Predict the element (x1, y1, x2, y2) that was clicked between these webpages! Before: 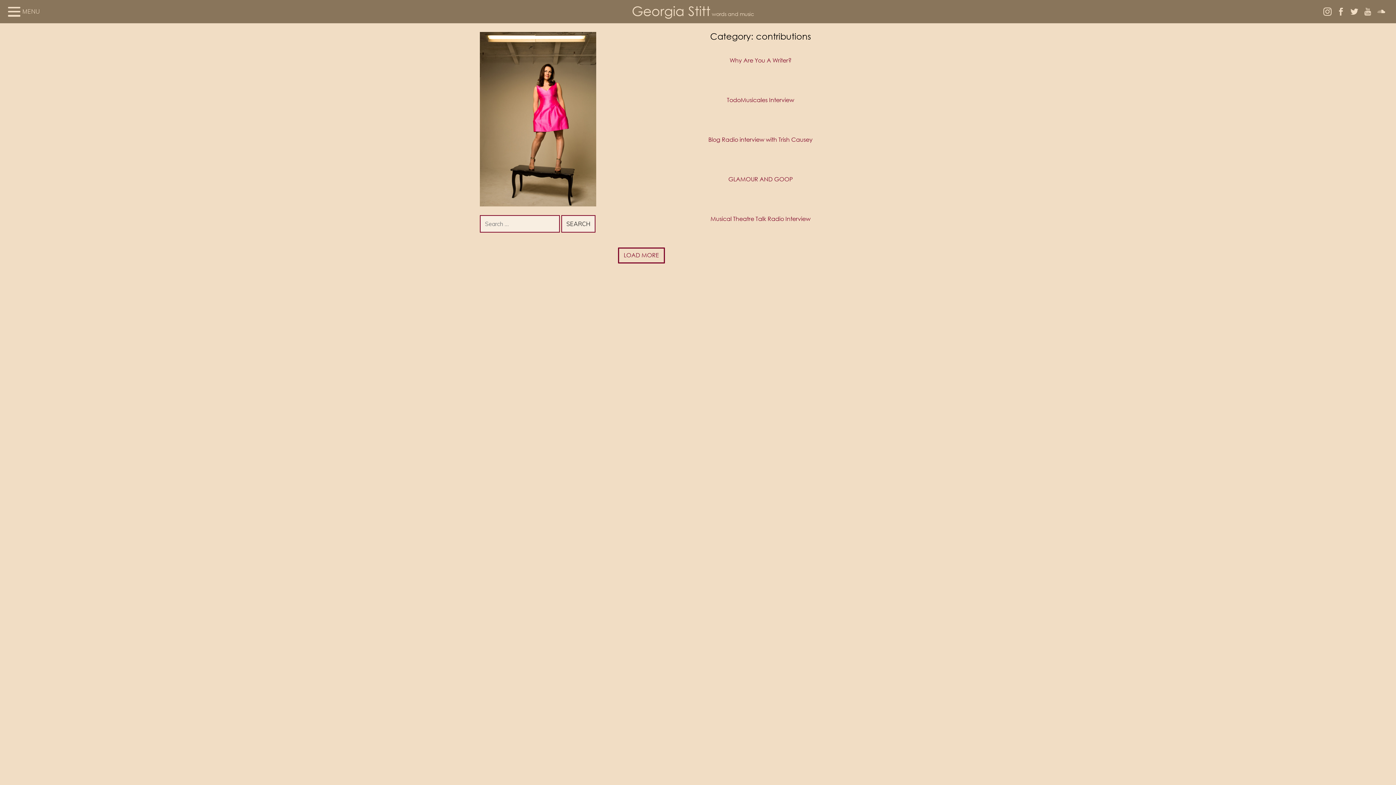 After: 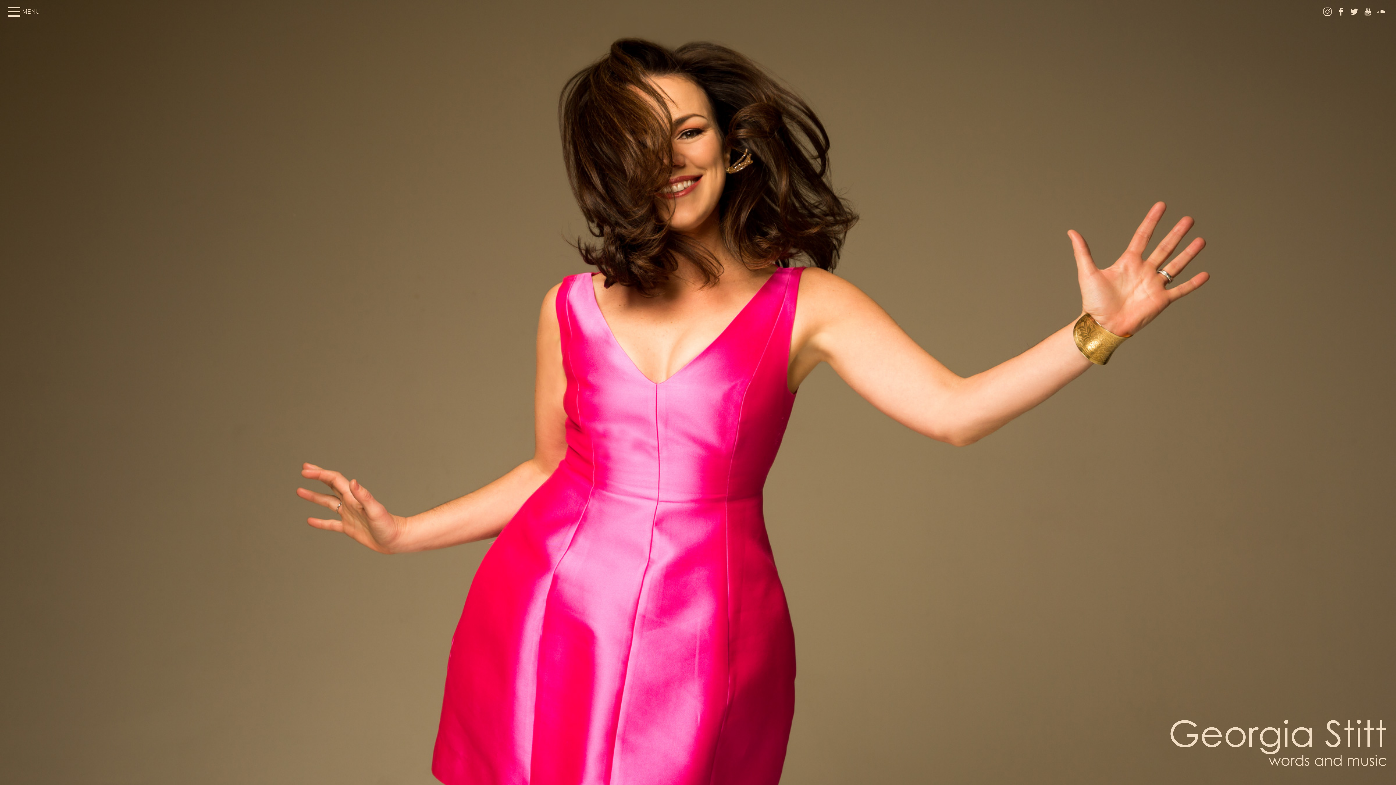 Action: label: Georgia Stitt words and music bbox: (632, 4, 755, 18)